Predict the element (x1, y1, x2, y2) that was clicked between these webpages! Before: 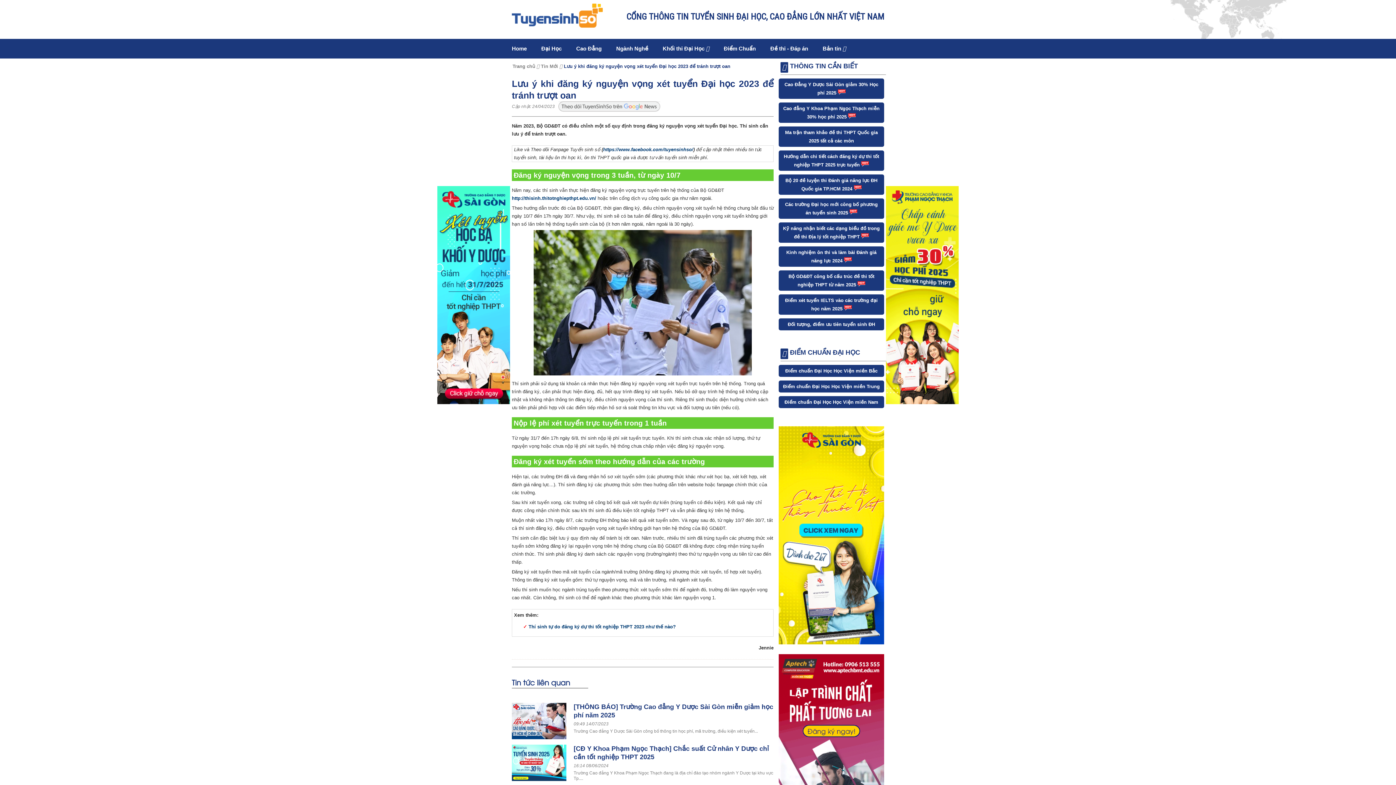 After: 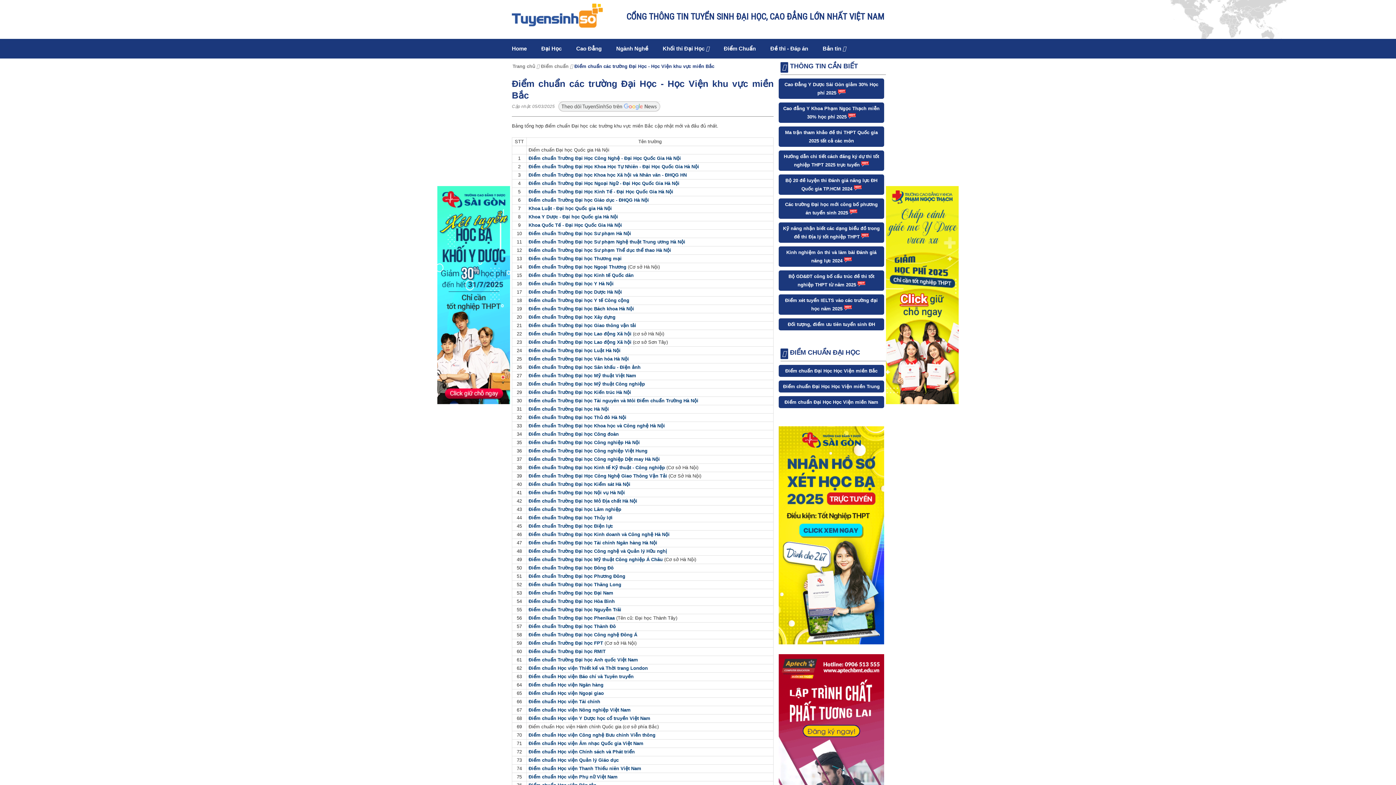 Action: bbox: (778, 365, 884, 377) label: Điểm chuẩn Đại Học Học Viện miền Bắc